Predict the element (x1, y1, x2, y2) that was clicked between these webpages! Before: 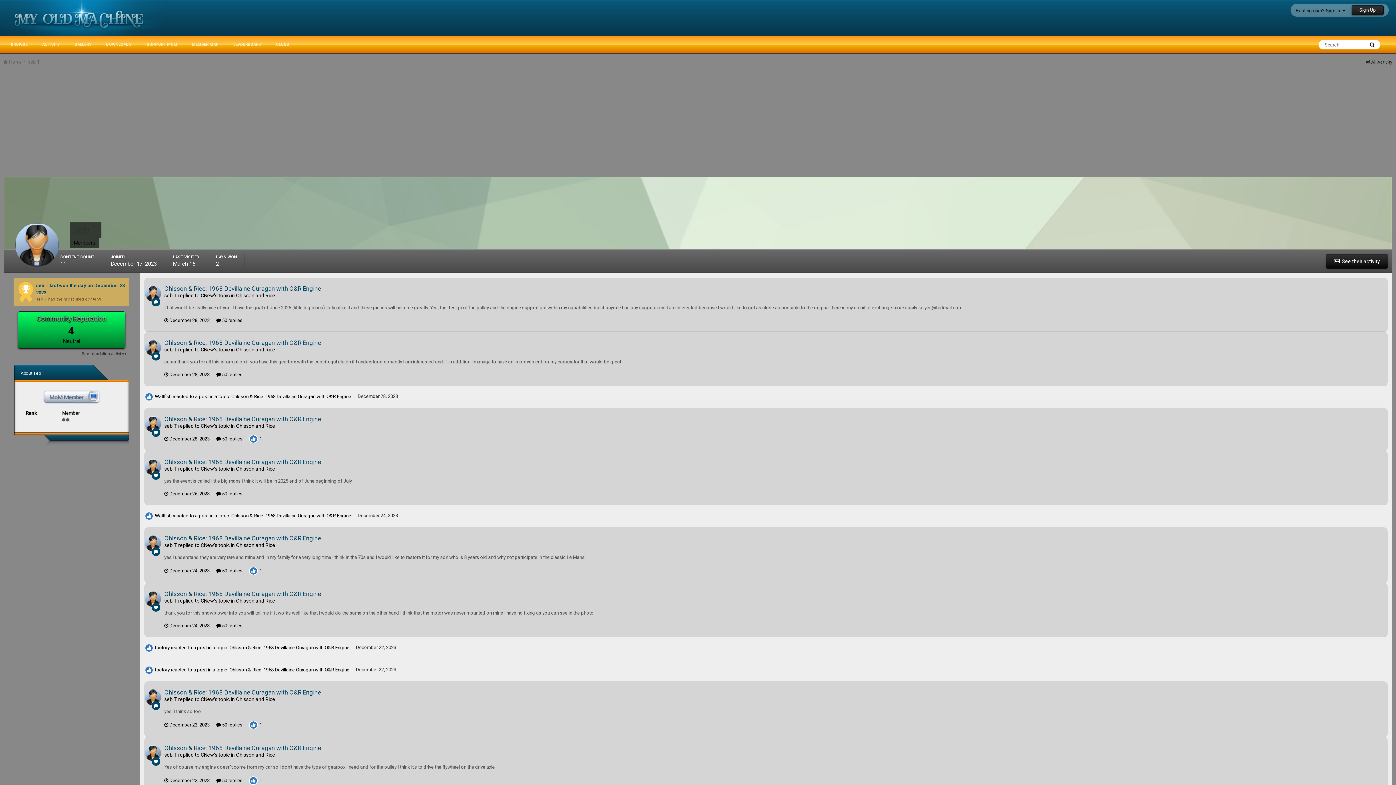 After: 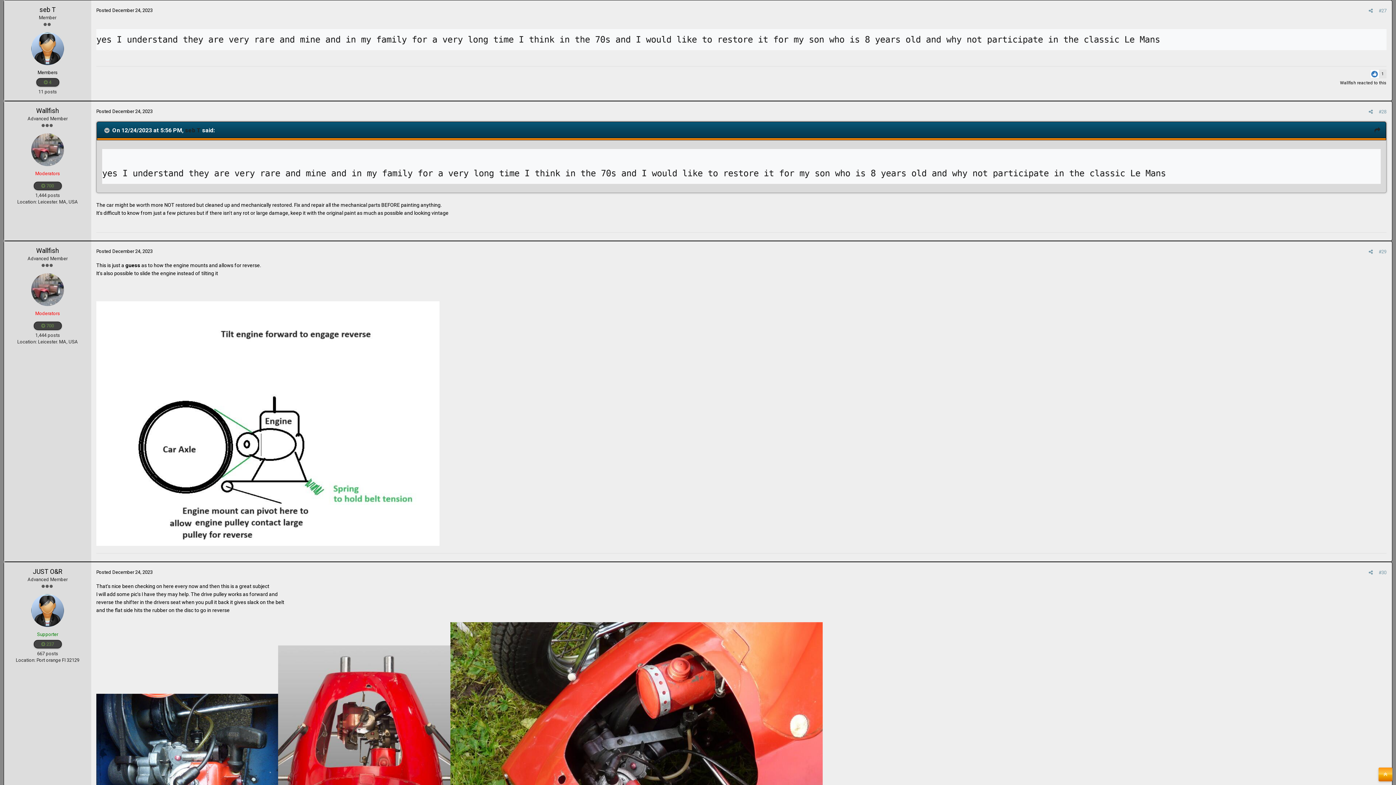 Action: label:  50 replies bbox: (216, 568, 242, 573)